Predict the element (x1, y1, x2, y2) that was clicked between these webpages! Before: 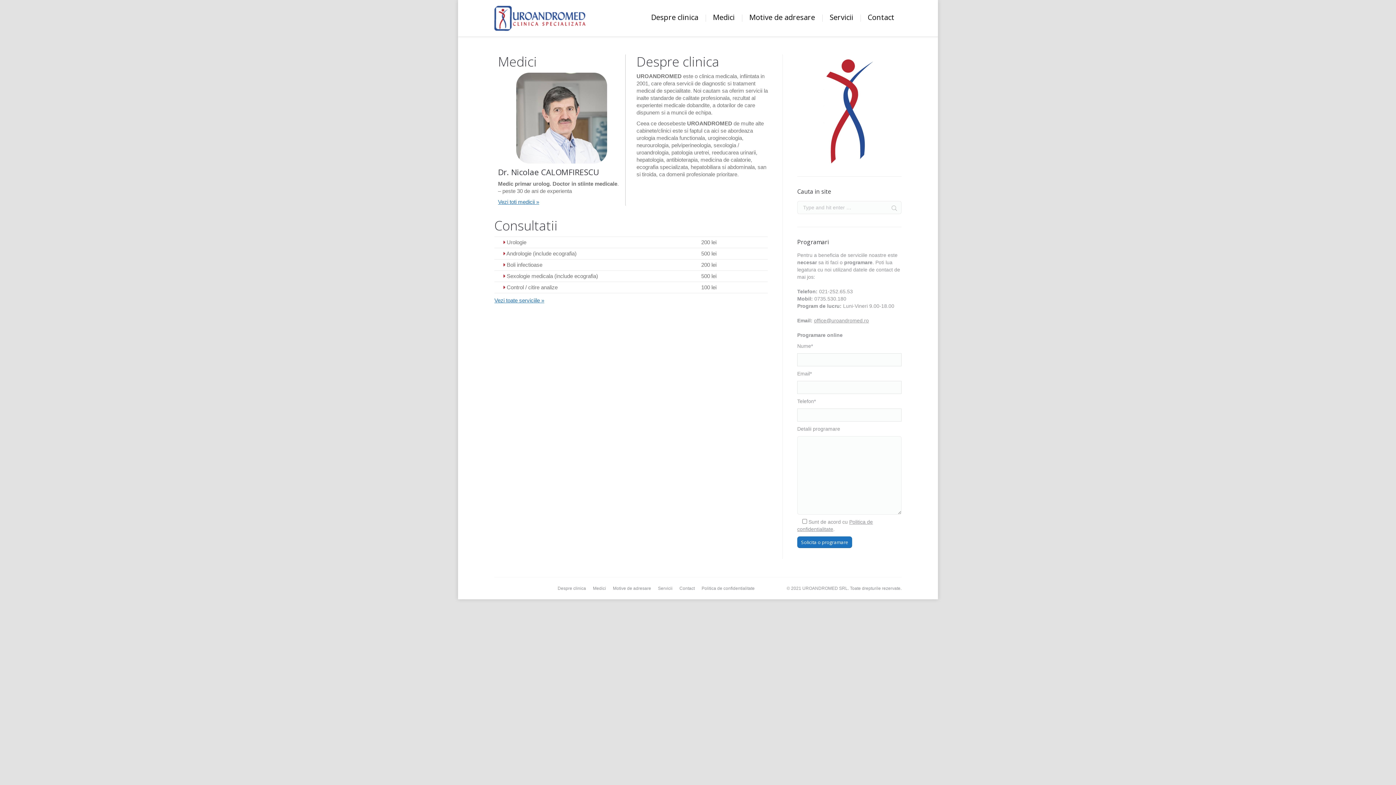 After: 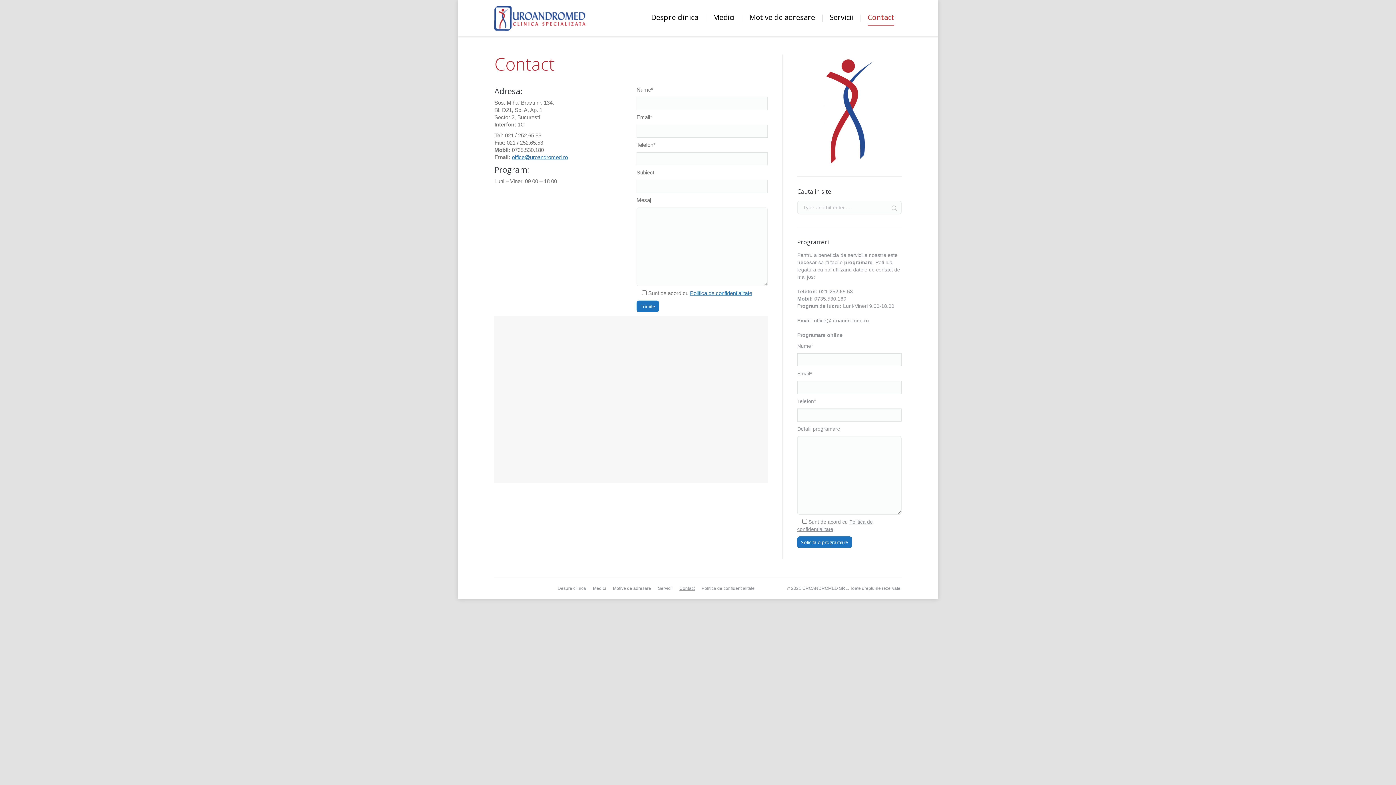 Action: bbox: (860, 0, 901, 34) label: Contact